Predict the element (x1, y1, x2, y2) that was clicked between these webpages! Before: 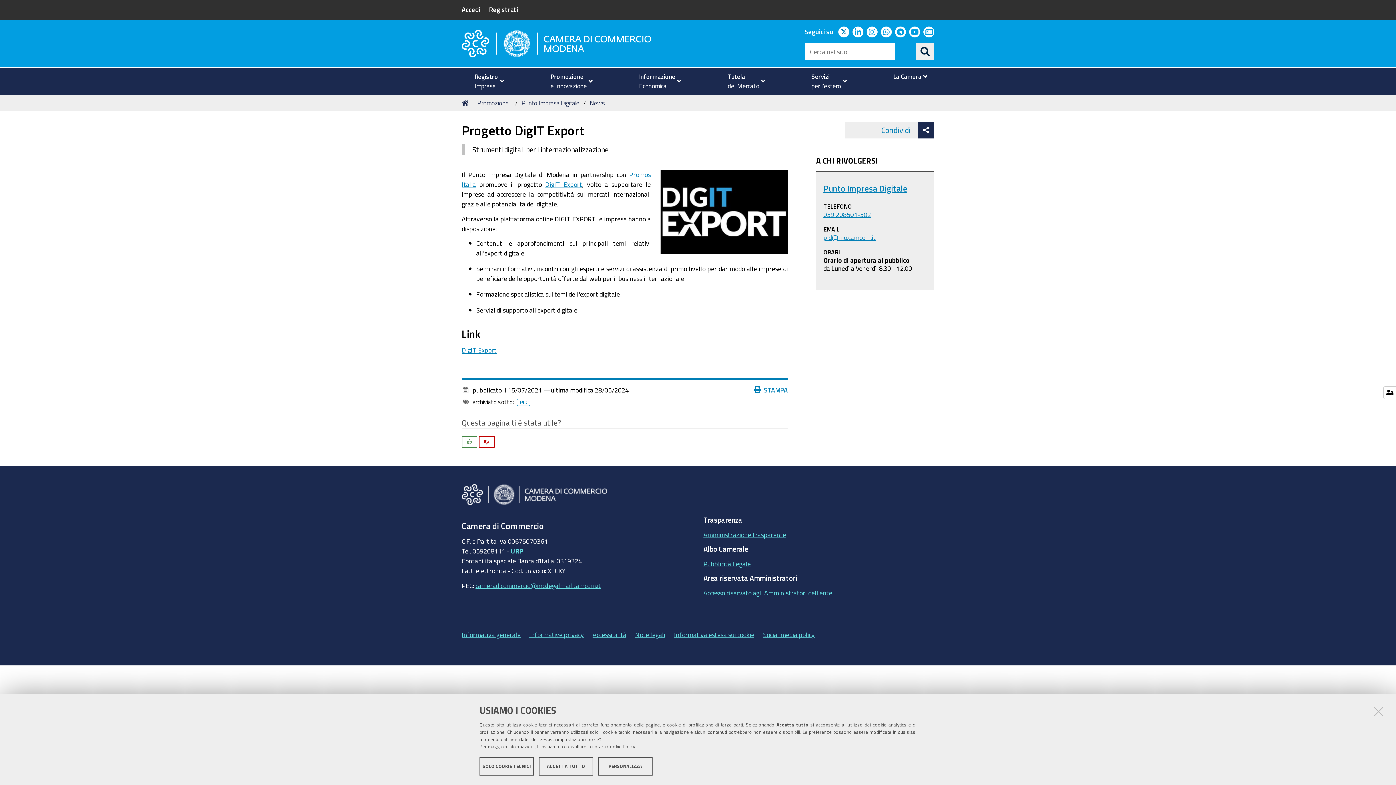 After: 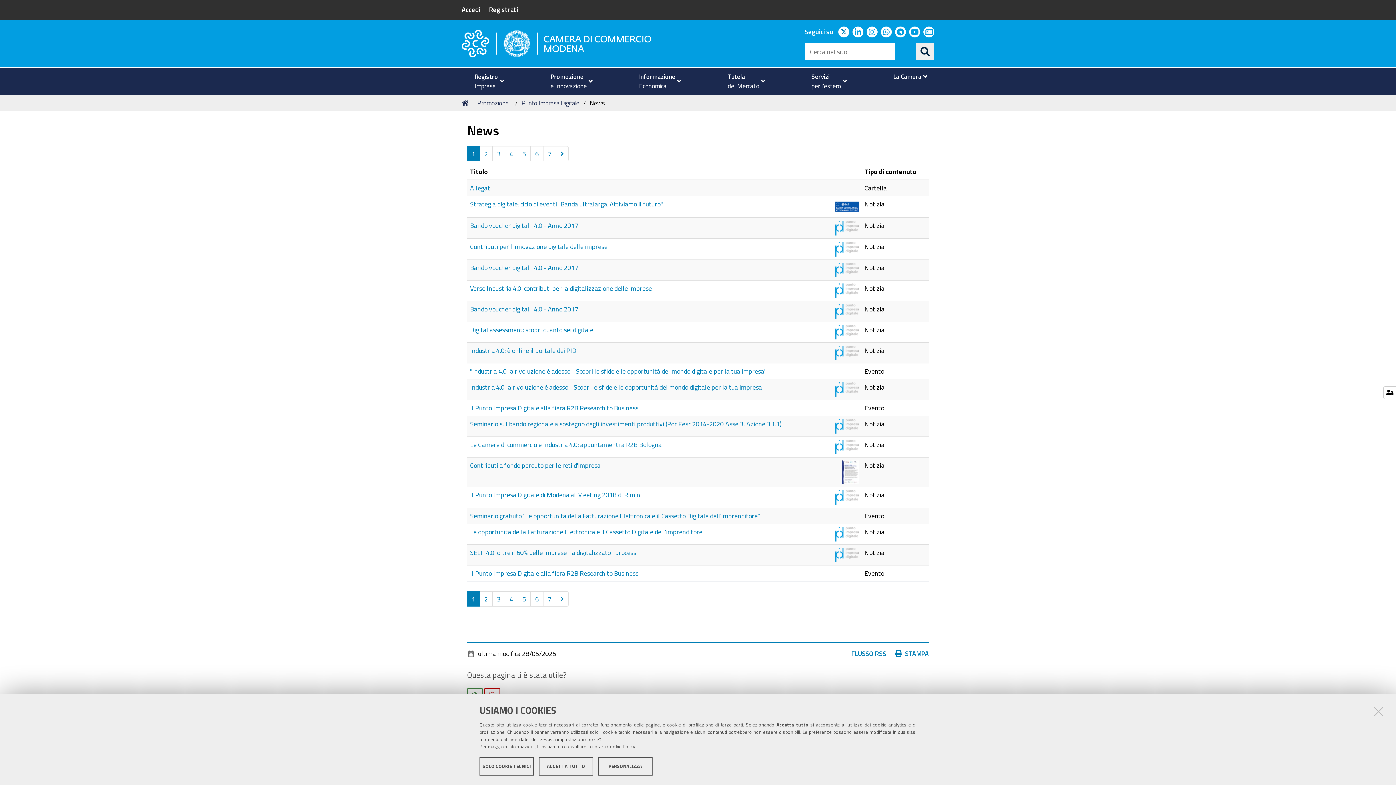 Action: label: News bbox: (589, 100, 604, 106)